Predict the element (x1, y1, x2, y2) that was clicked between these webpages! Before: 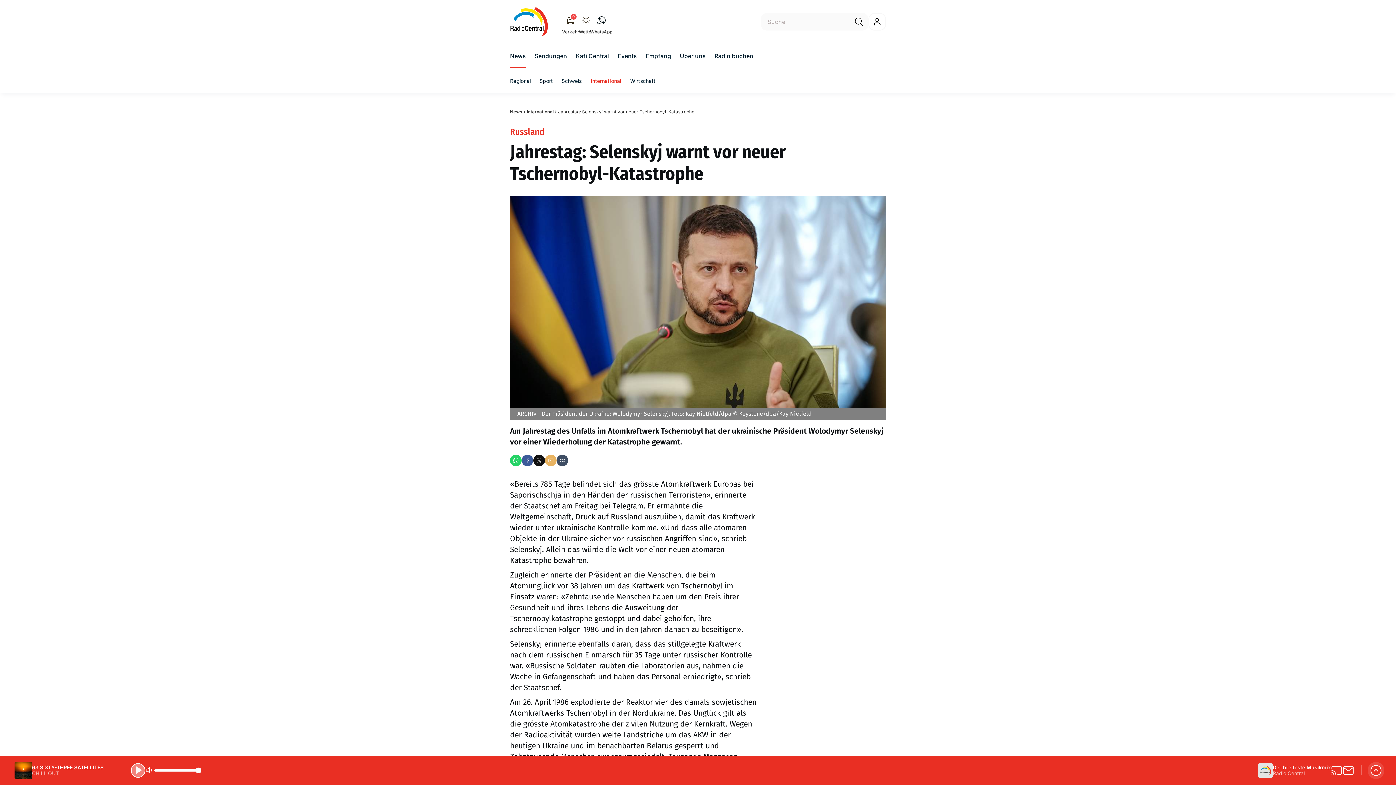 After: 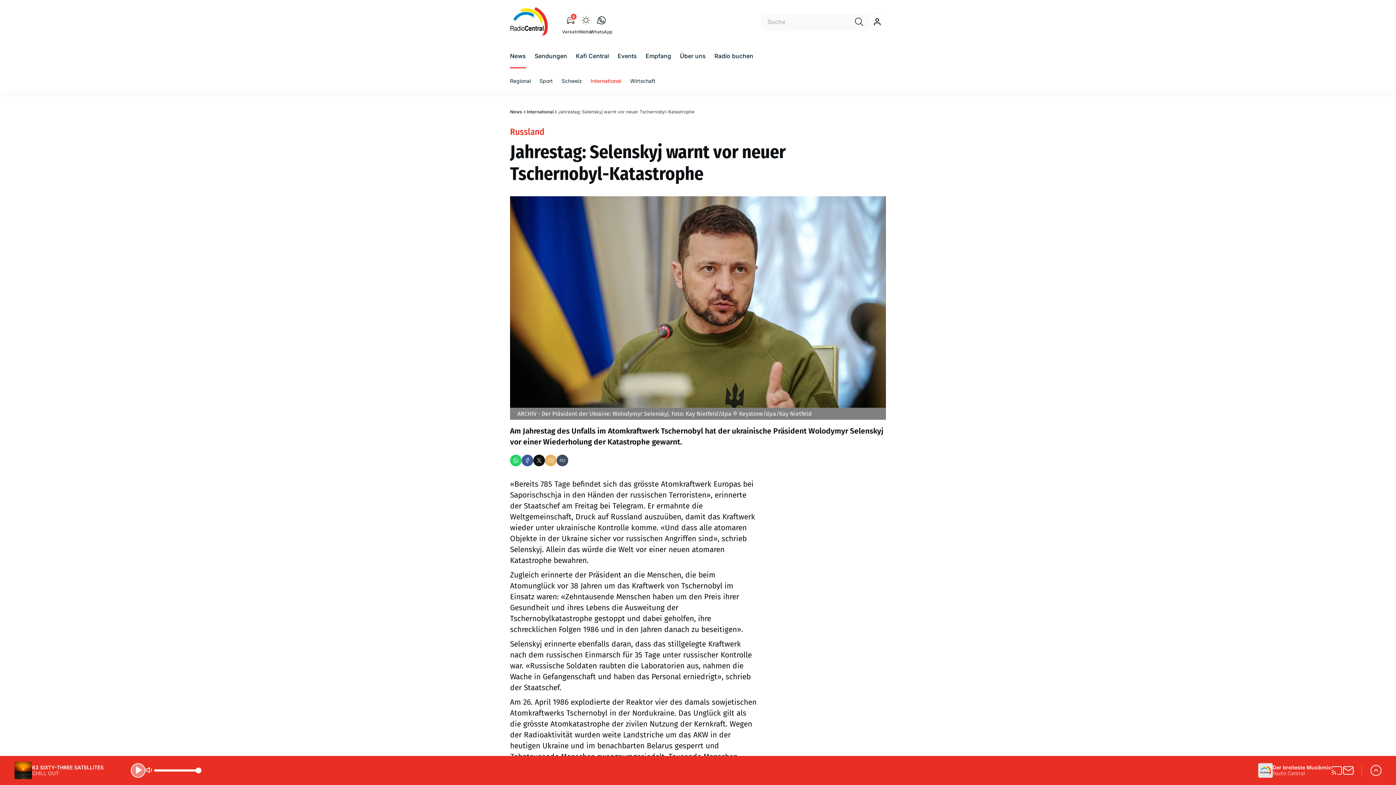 Action: bbox: (533, 454, 545, 466) label: X